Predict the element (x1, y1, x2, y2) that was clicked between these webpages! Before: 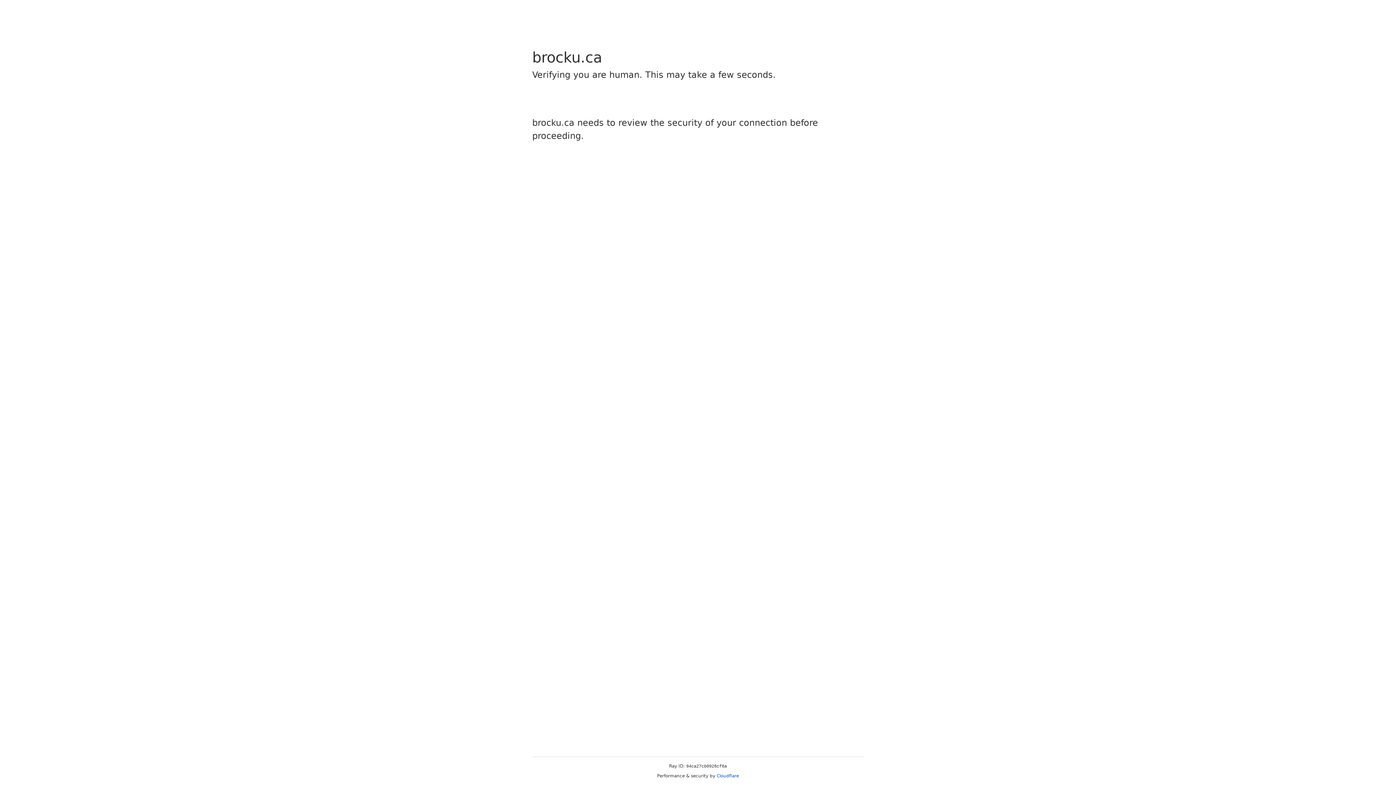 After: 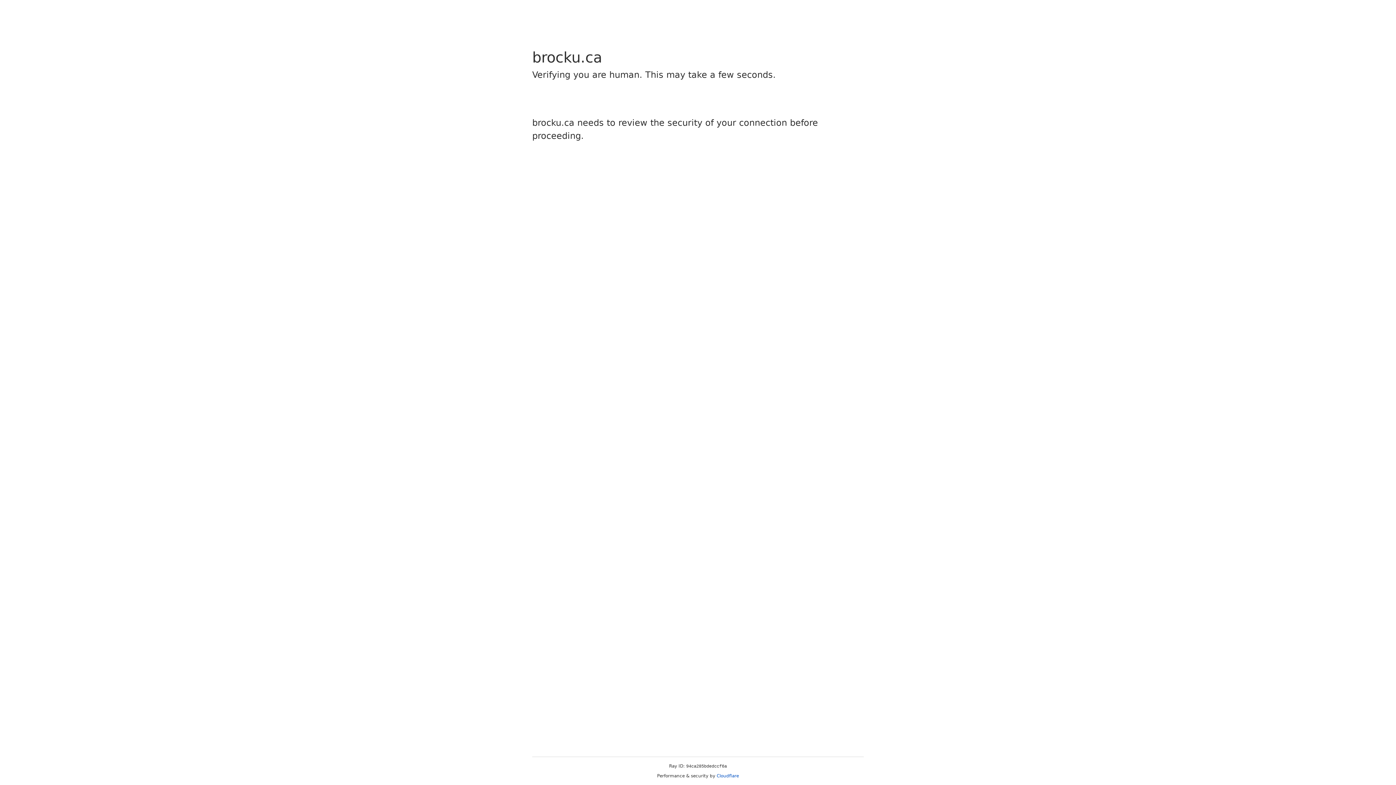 Action: label: Cloudflare bbox: (716, 773, 739, 778)